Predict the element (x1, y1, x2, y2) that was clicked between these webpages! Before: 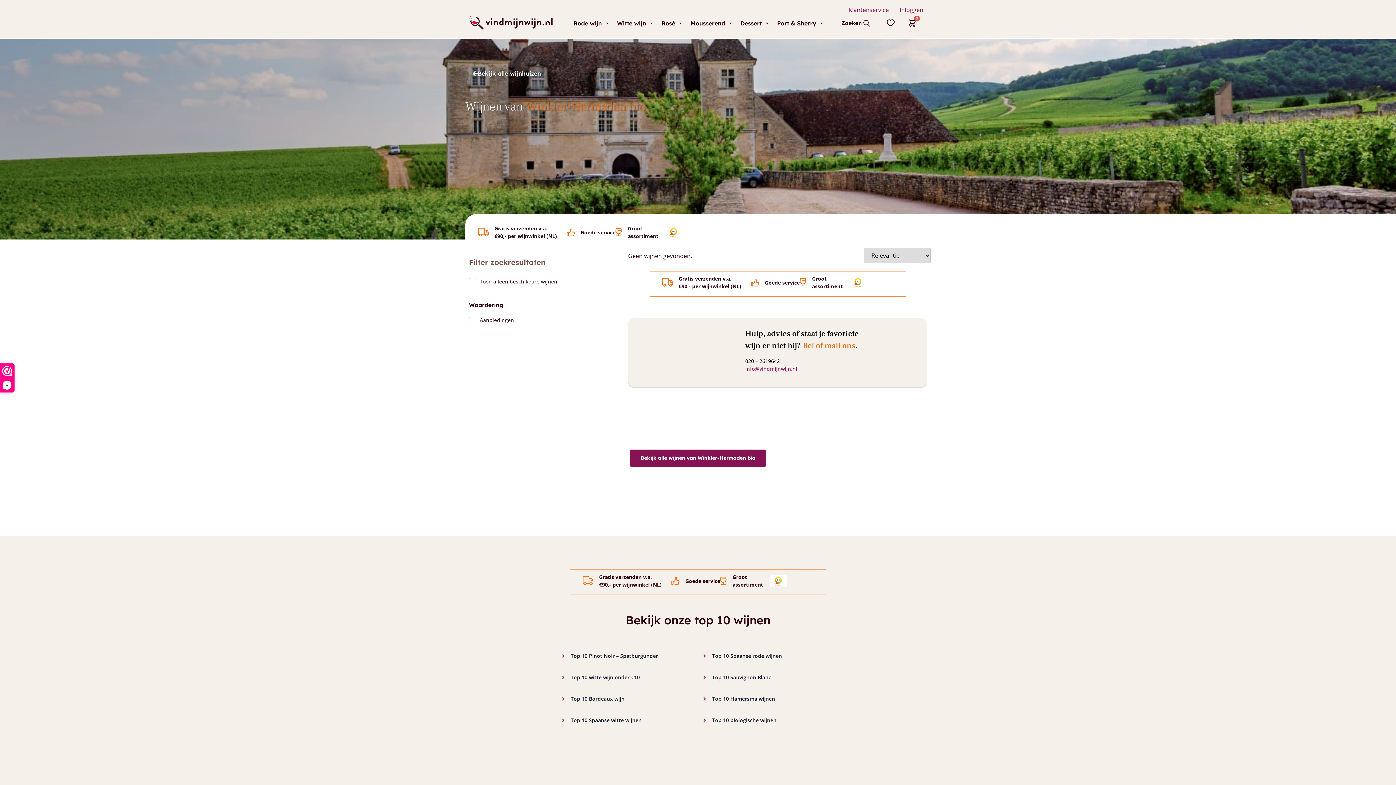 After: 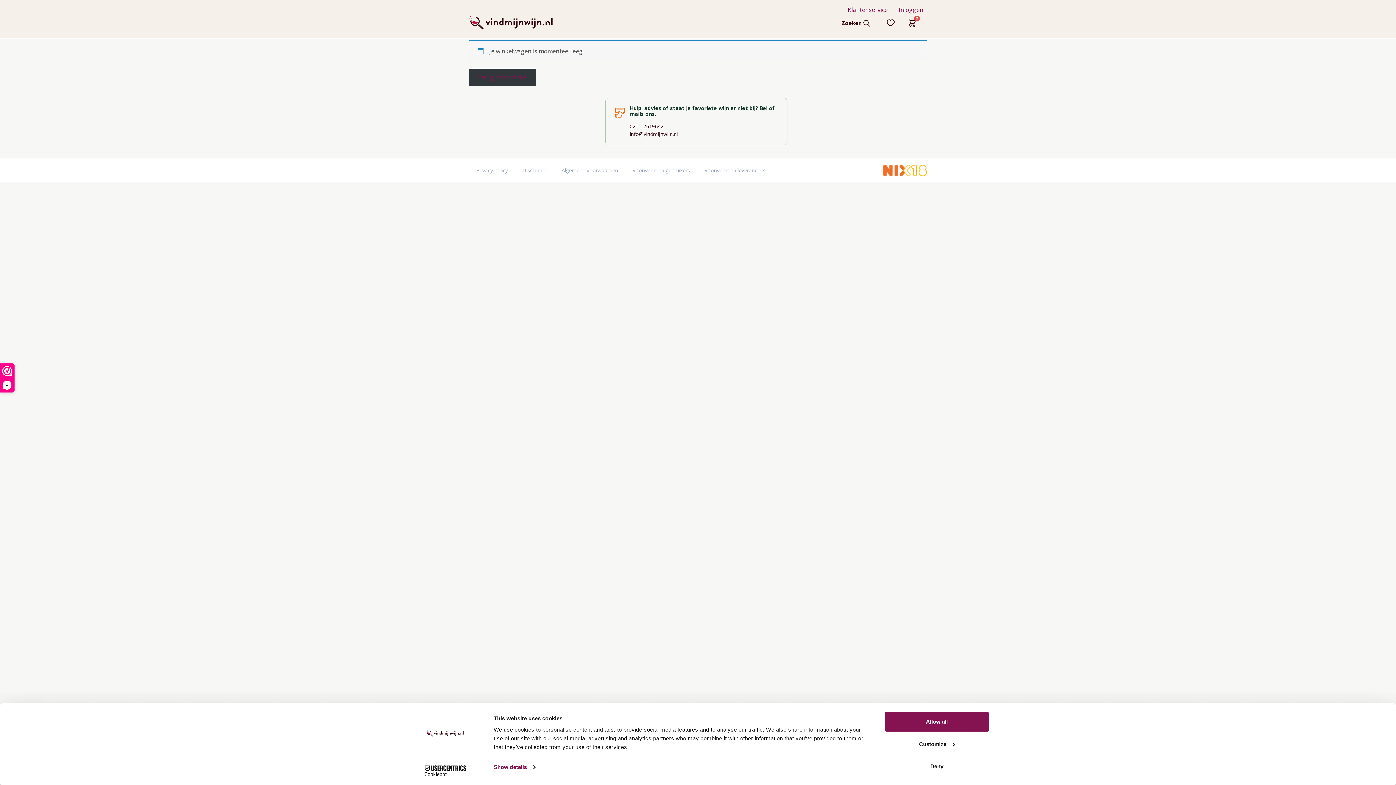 Action: bbox: (899, 14, 925, 32) label: 0
Winkelwagen